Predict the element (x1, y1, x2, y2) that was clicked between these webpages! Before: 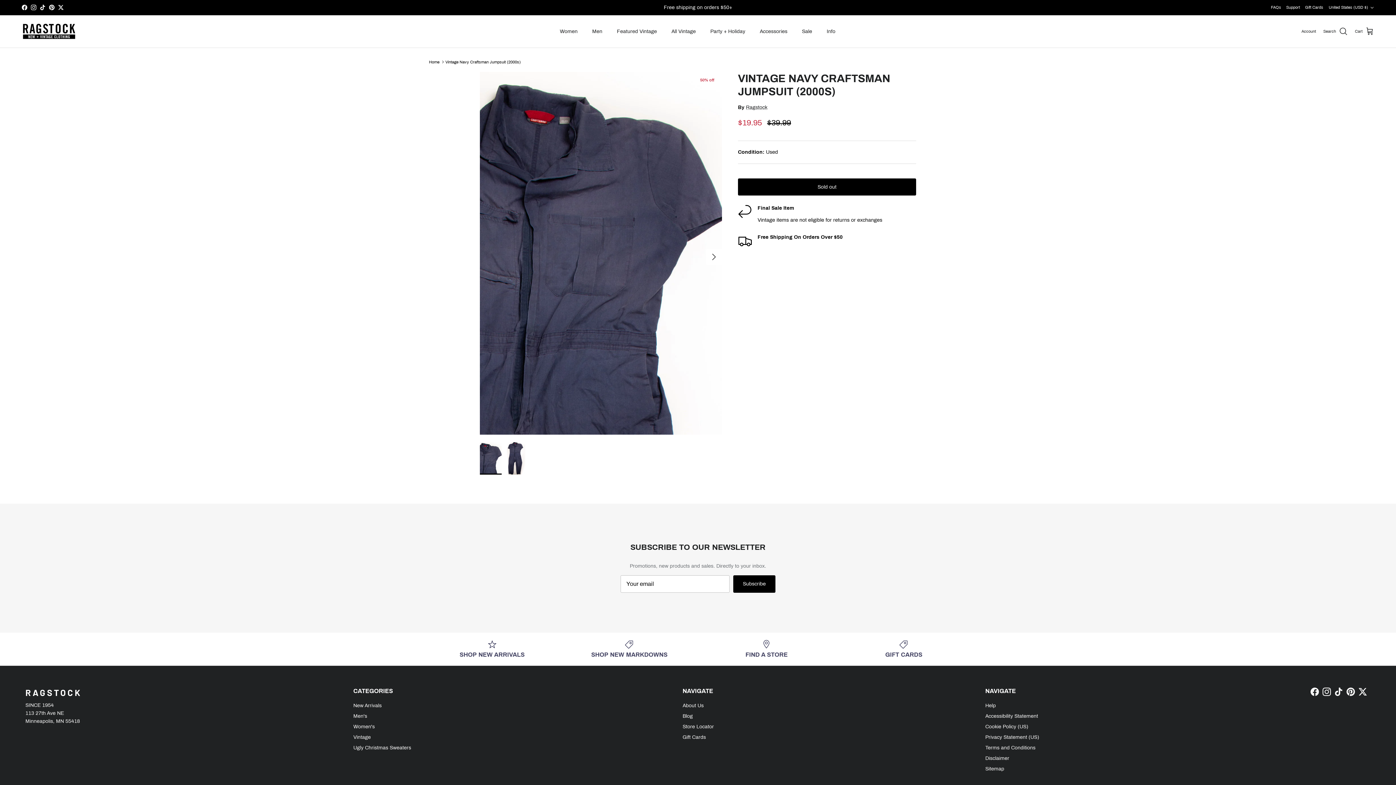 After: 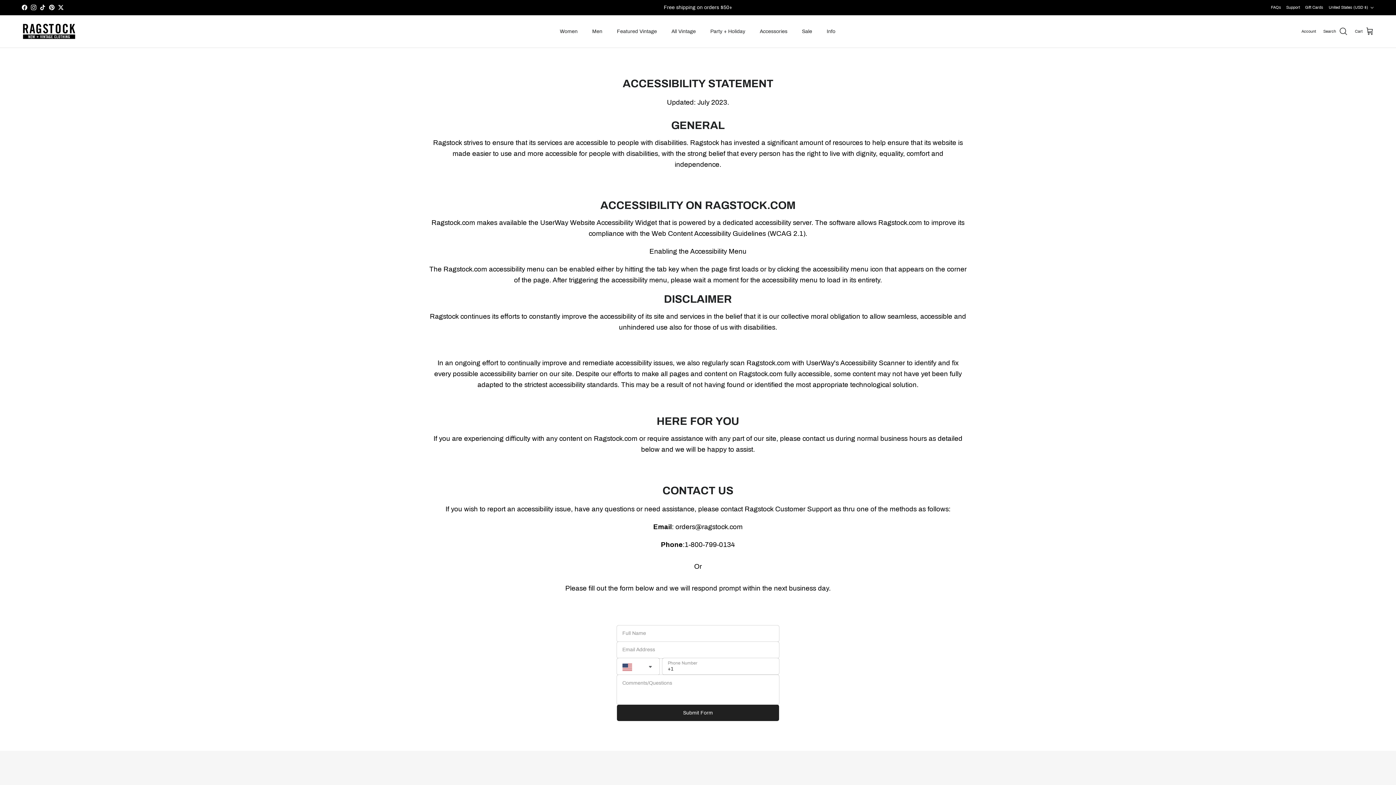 Action: bbox: (985, 713, 1038, 719) label: Accessibility Statement